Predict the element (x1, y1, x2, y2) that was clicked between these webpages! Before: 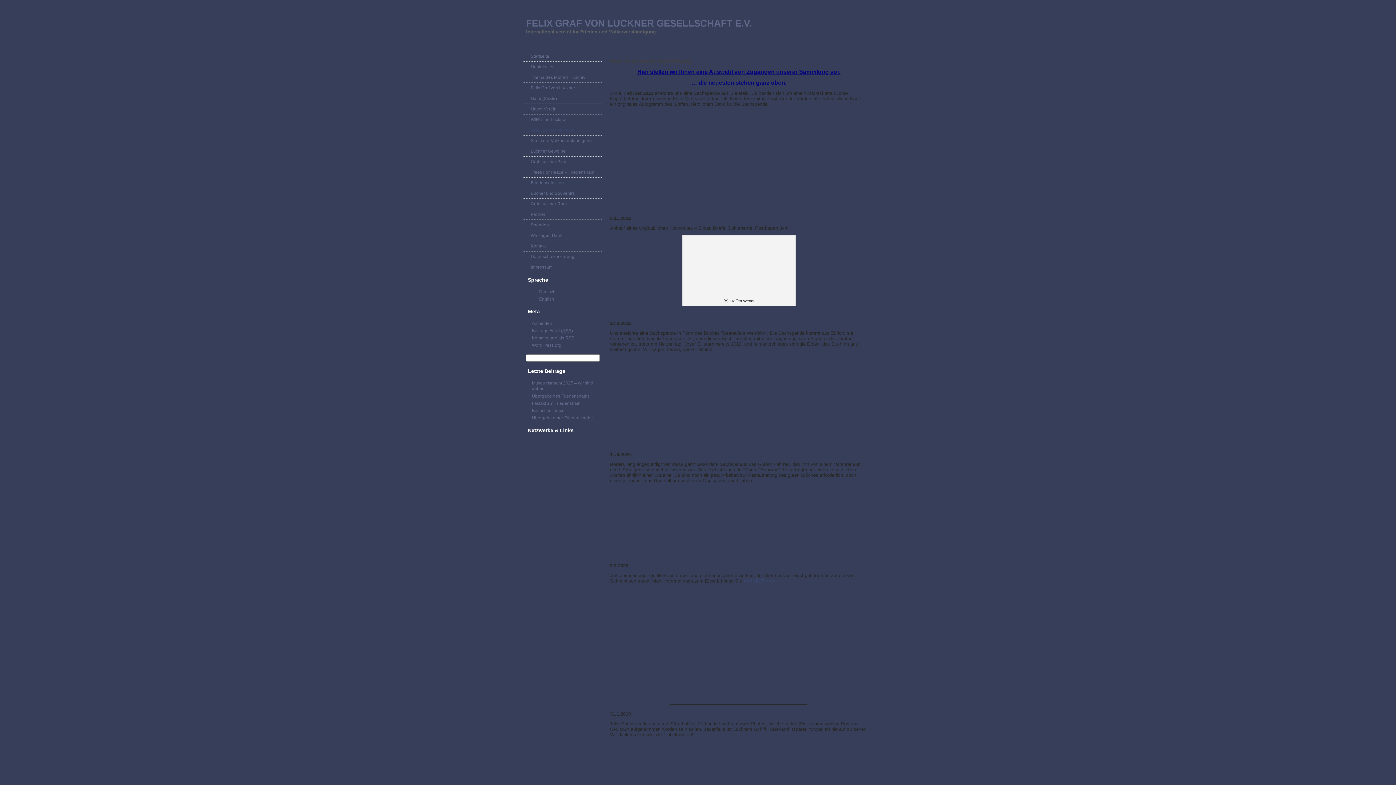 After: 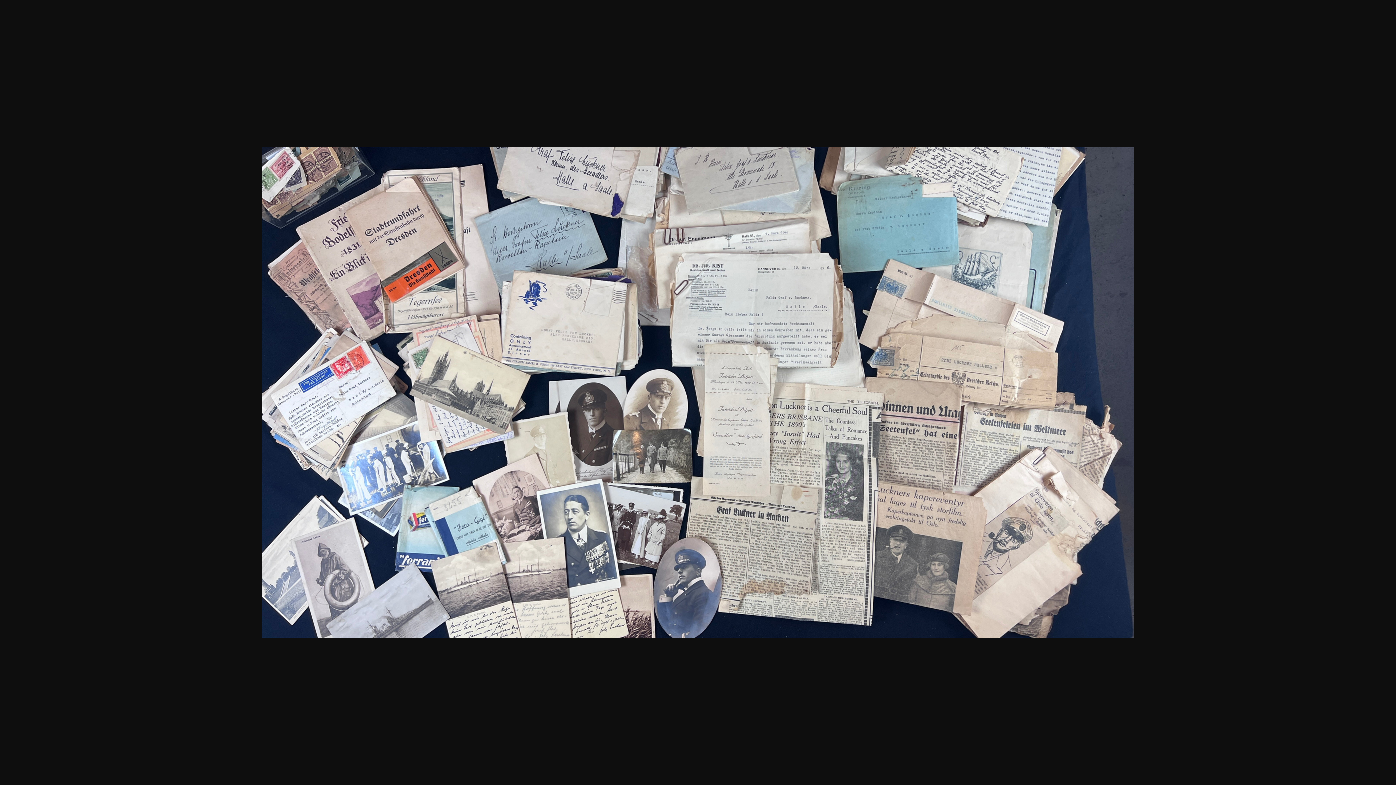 Action: bbox: (682, 237, 795, 298)